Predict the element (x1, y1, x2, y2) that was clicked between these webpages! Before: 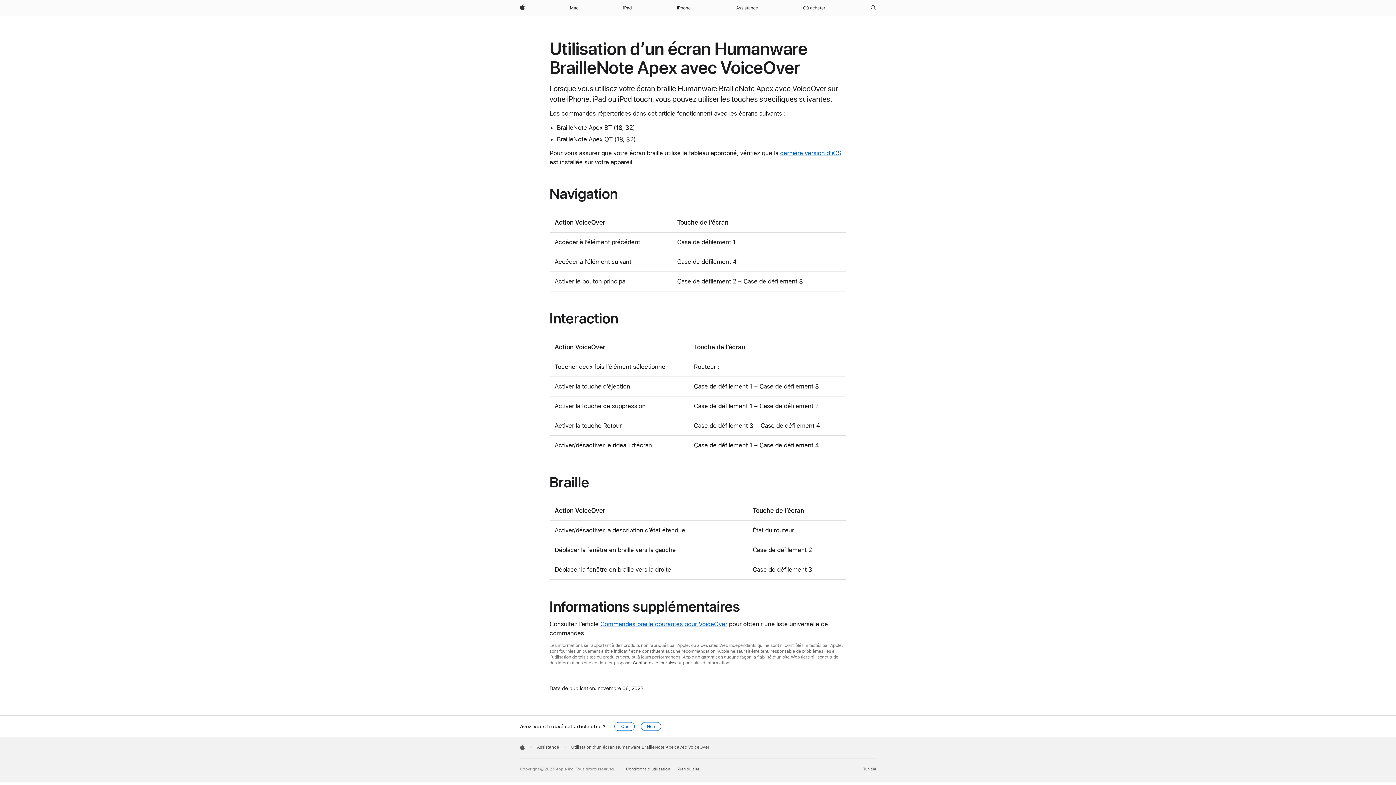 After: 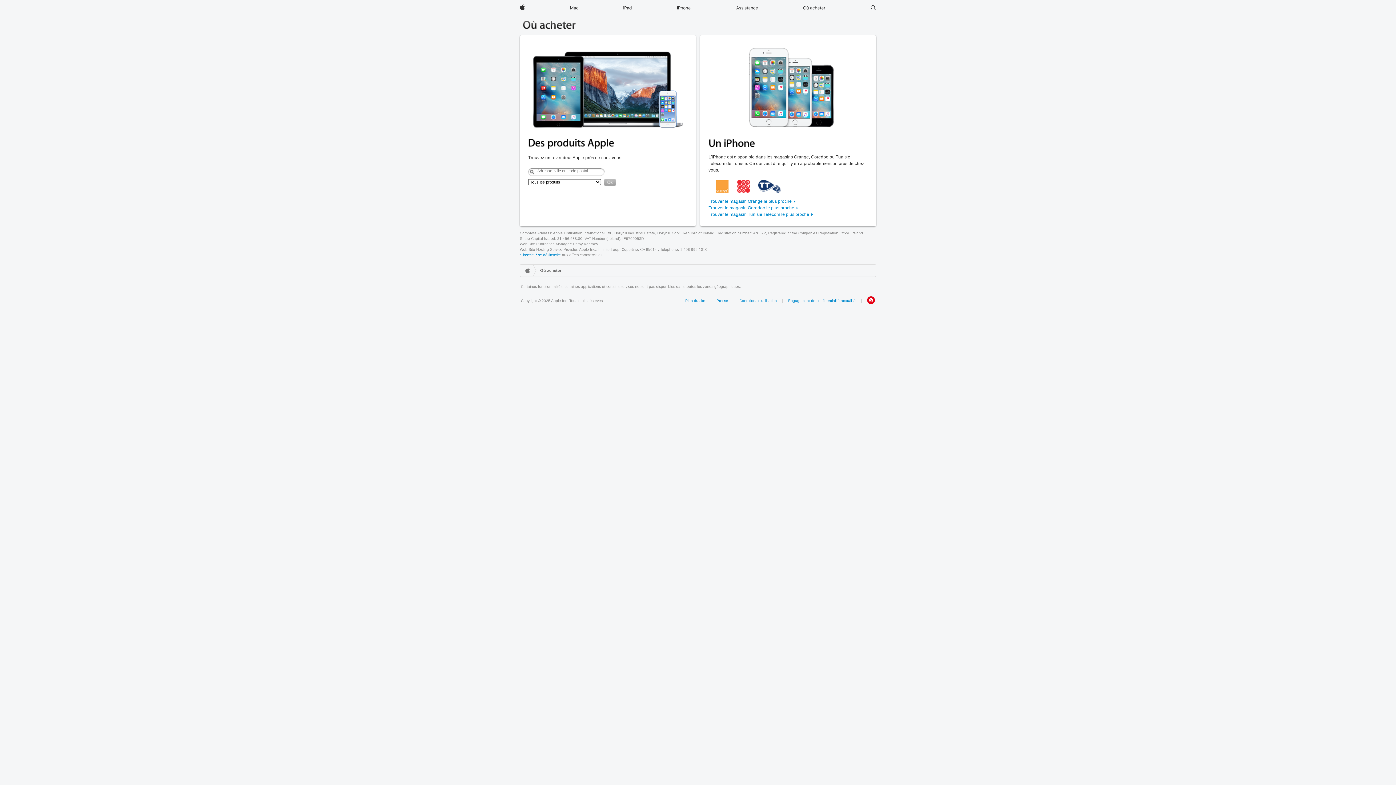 Action: bbox: (800, 0, 828, 16) label: Où acheter